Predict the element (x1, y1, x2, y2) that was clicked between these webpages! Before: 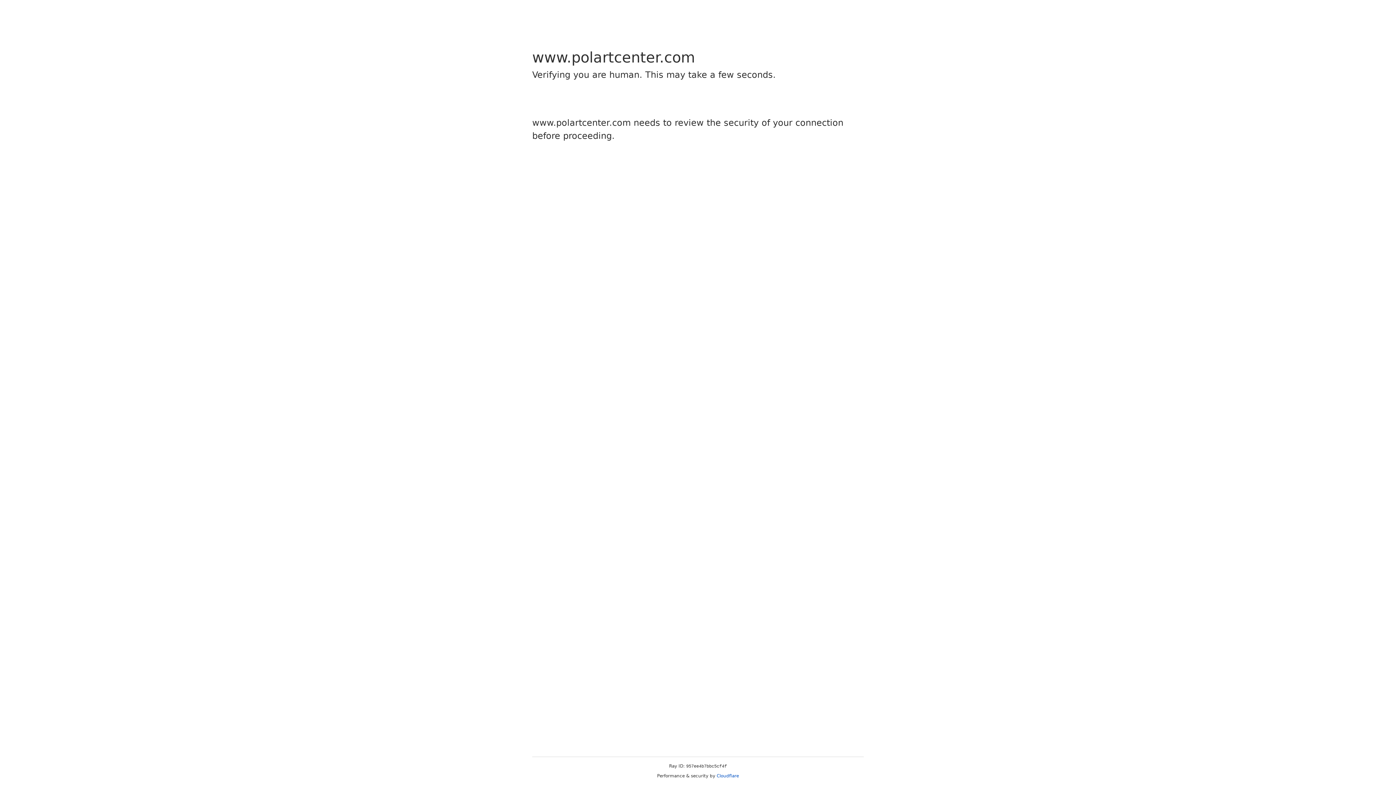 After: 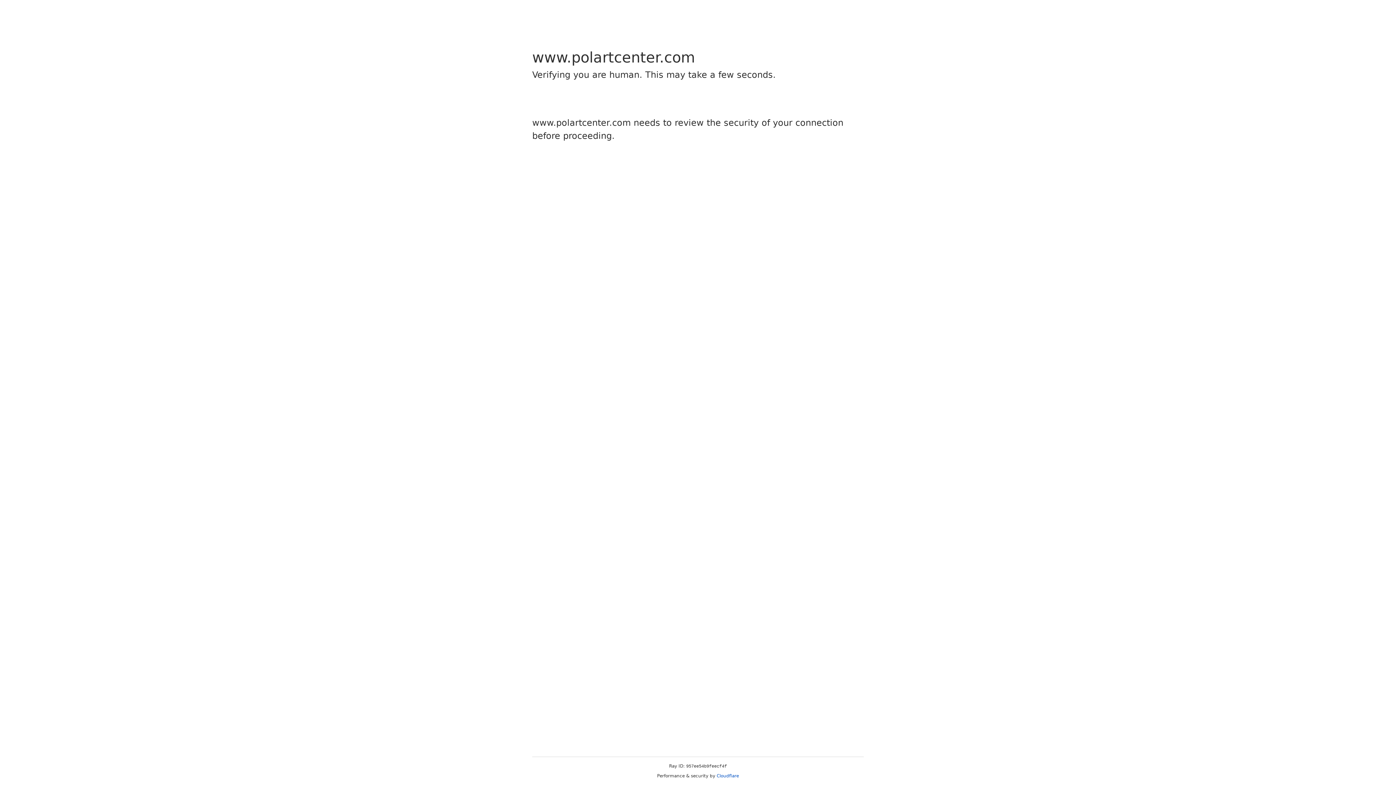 Action: label: Cloudflare bbox: (716, 773, 739, 778)